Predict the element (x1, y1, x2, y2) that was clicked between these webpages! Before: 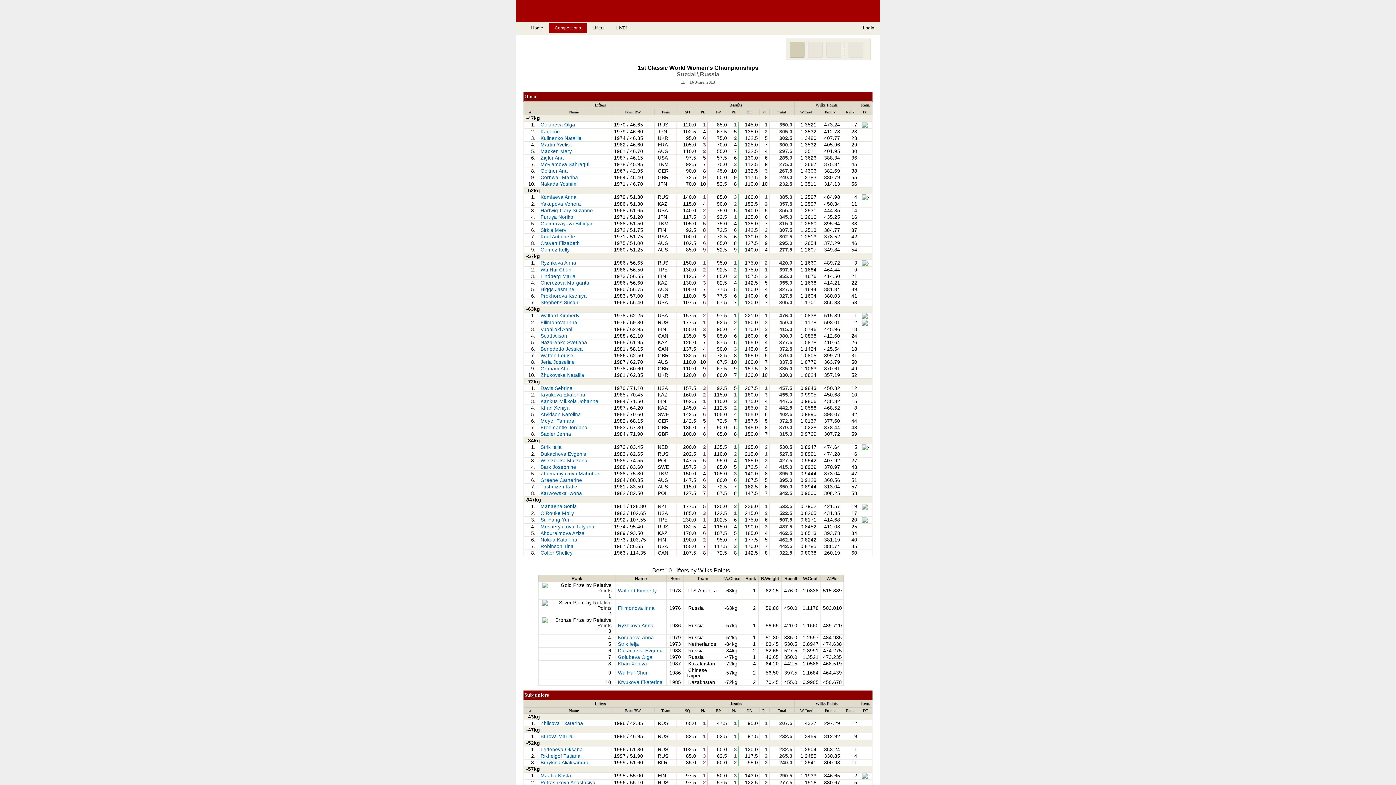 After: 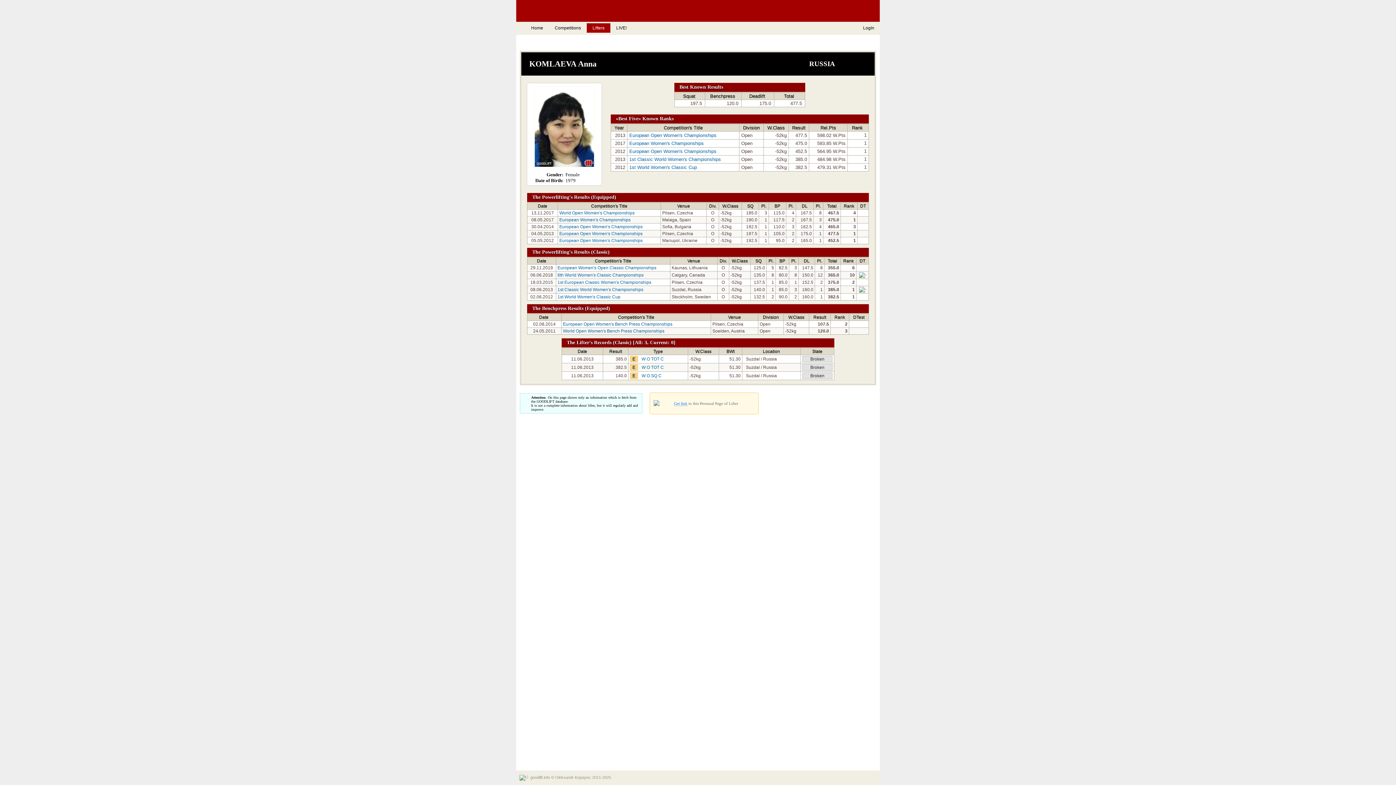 Action: bbox: (540, 194, 576, 199) label: Komlaeva Anna